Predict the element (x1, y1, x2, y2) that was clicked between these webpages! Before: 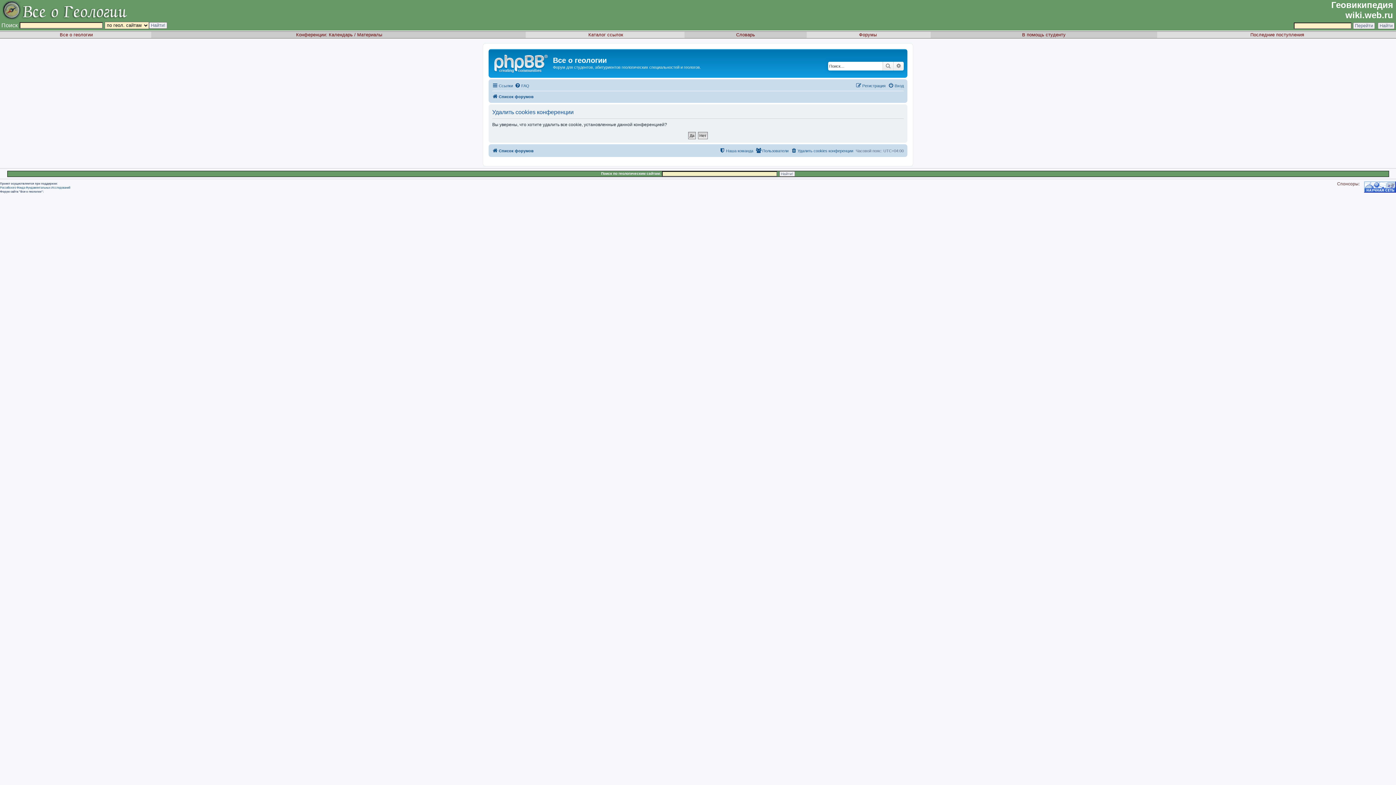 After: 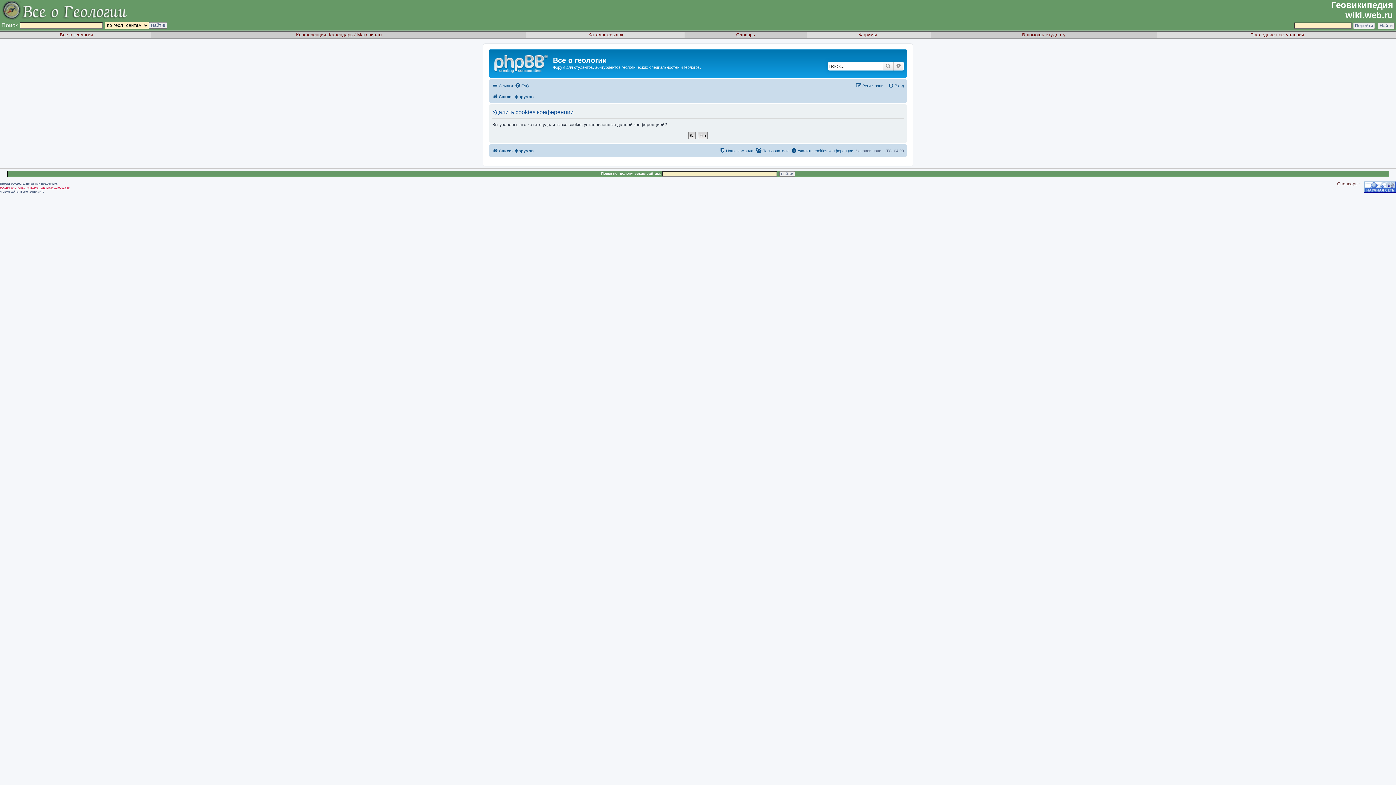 Action: label: Российского Фонда Фундаментальных Исследований bbox: (0, 186, 70, 189)